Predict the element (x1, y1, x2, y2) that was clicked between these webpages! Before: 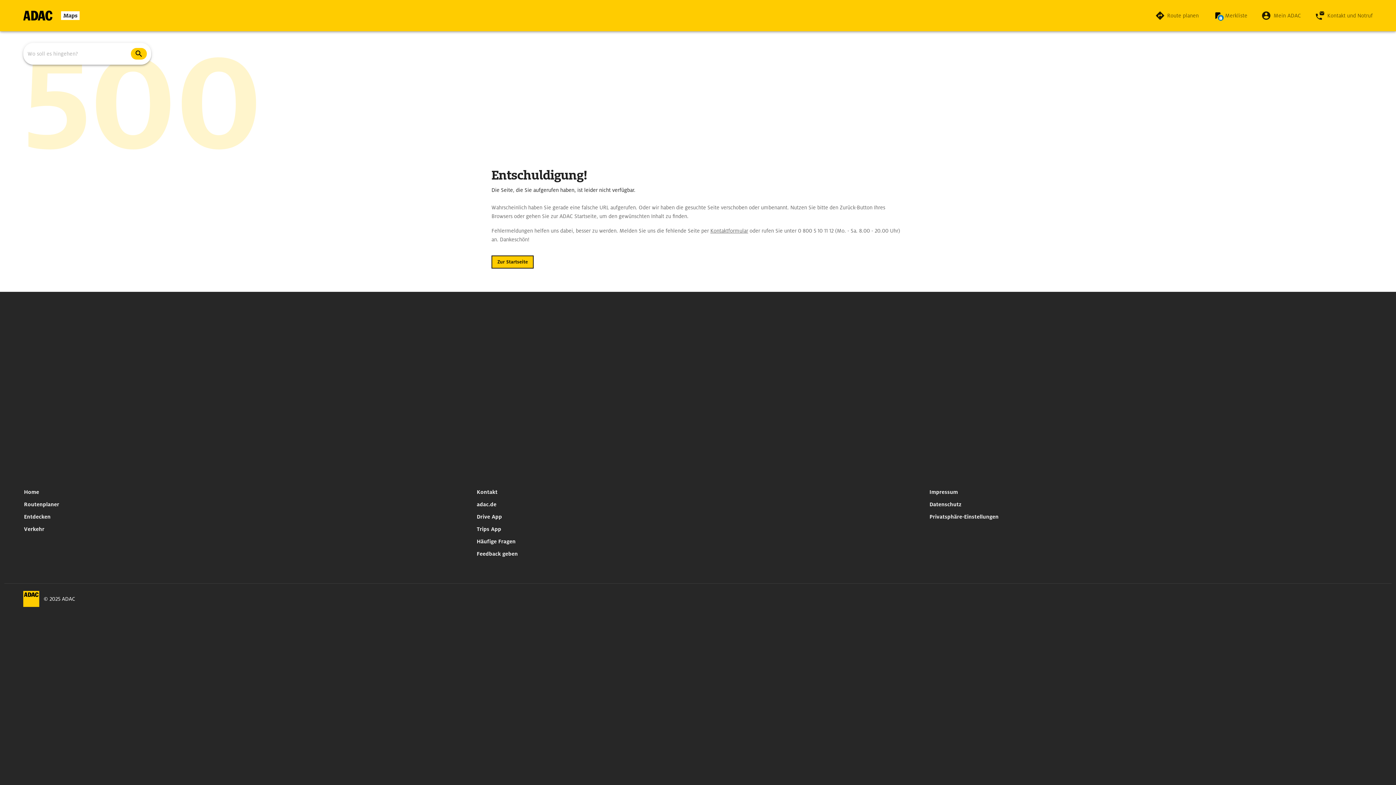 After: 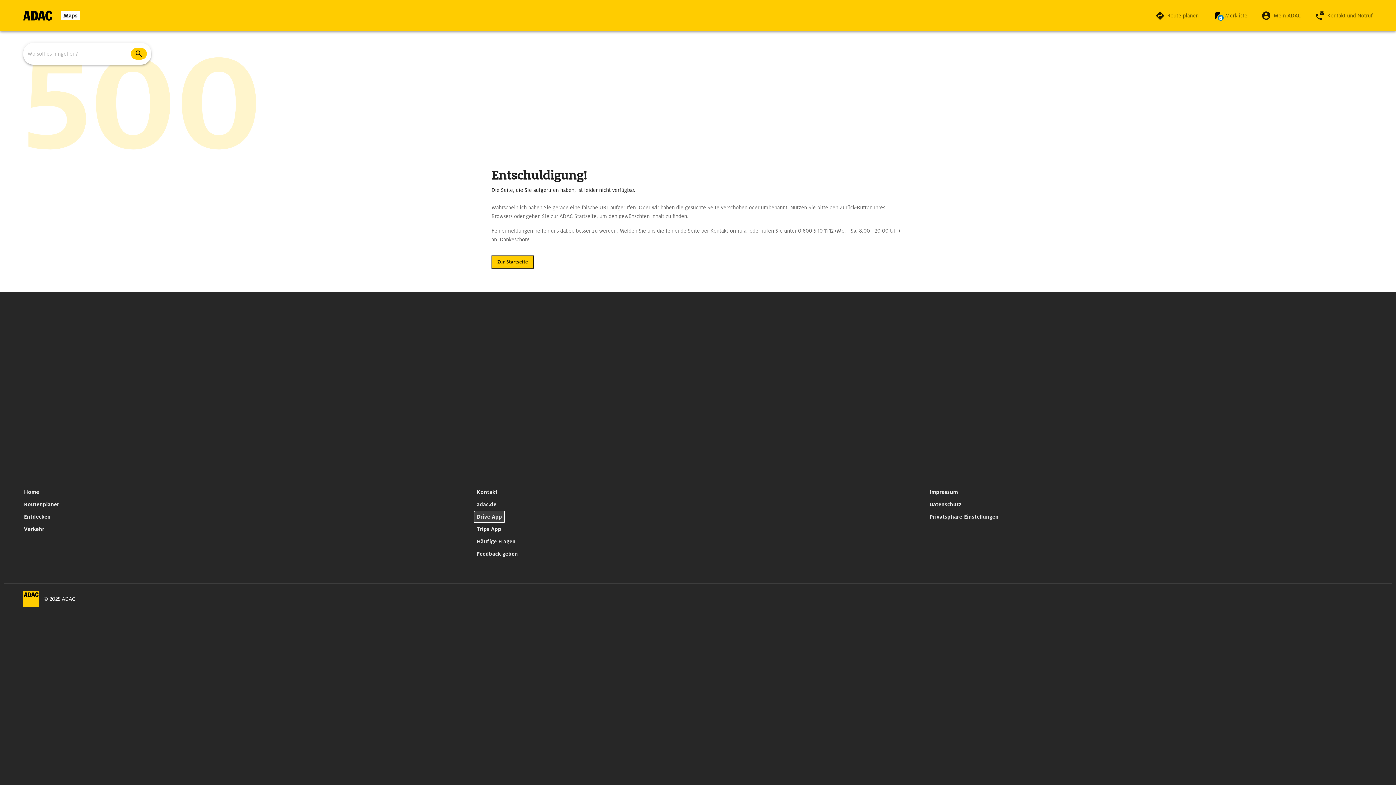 Action: label: Drive App bbox: (473, 510, 505, 523)